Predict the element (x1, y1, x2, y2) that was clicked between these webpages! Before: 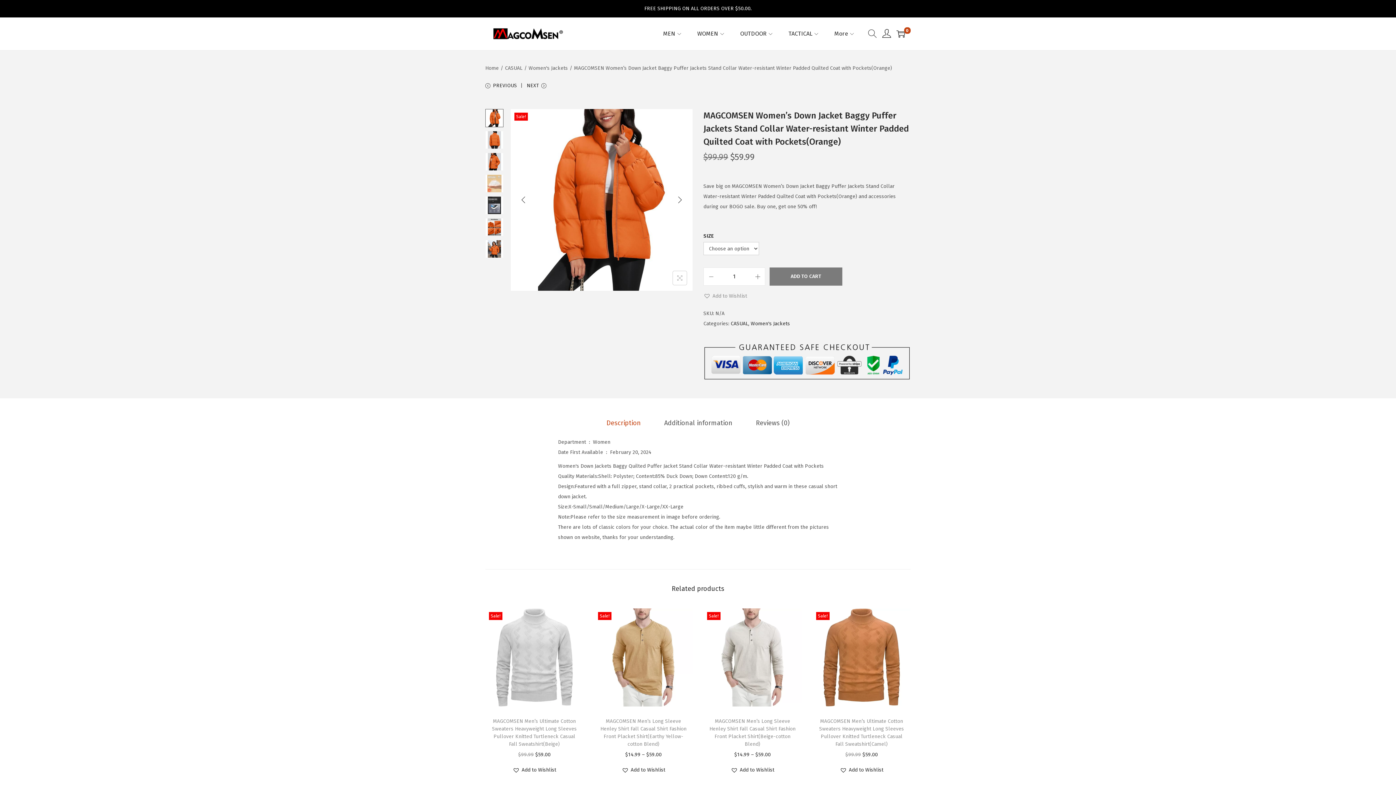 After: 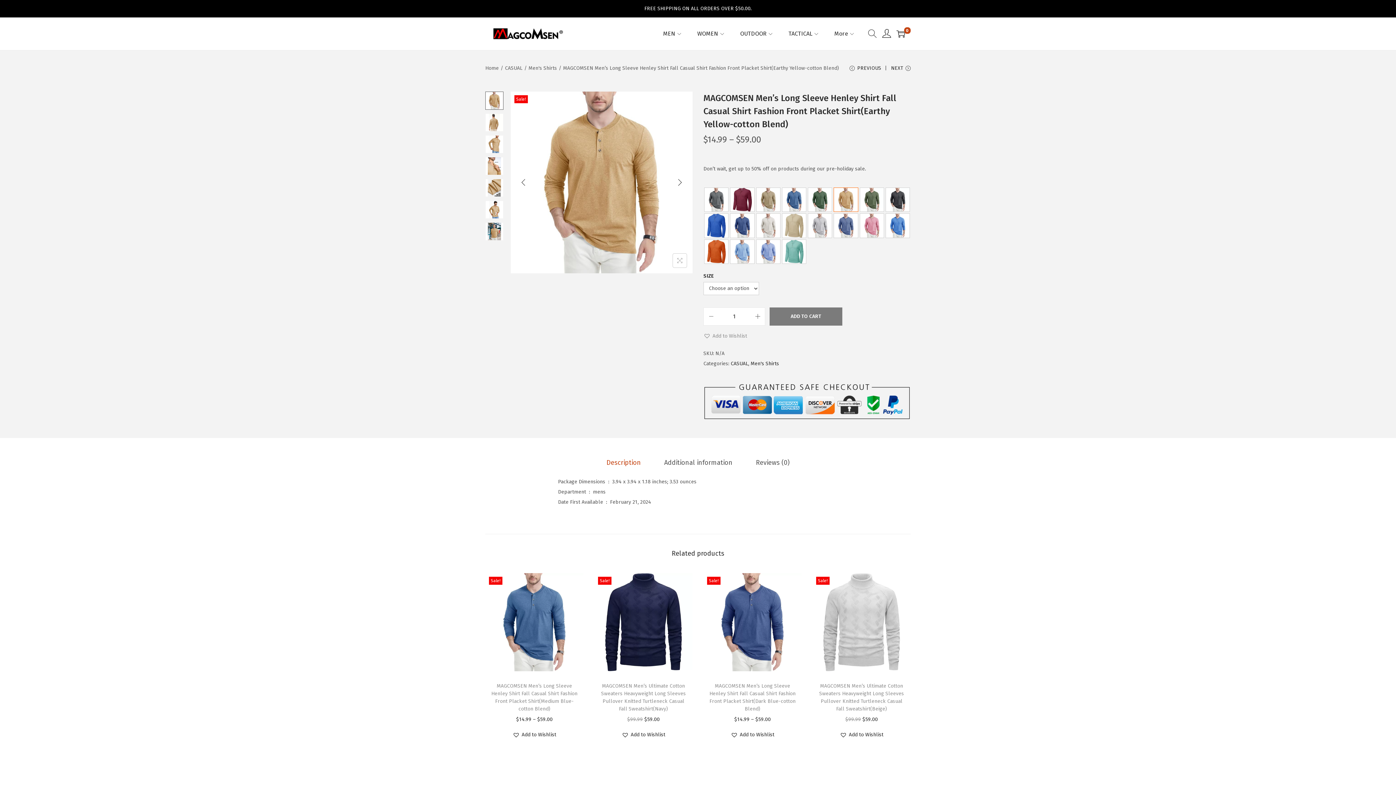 Action: bbox: (594, 608, 692, 706)